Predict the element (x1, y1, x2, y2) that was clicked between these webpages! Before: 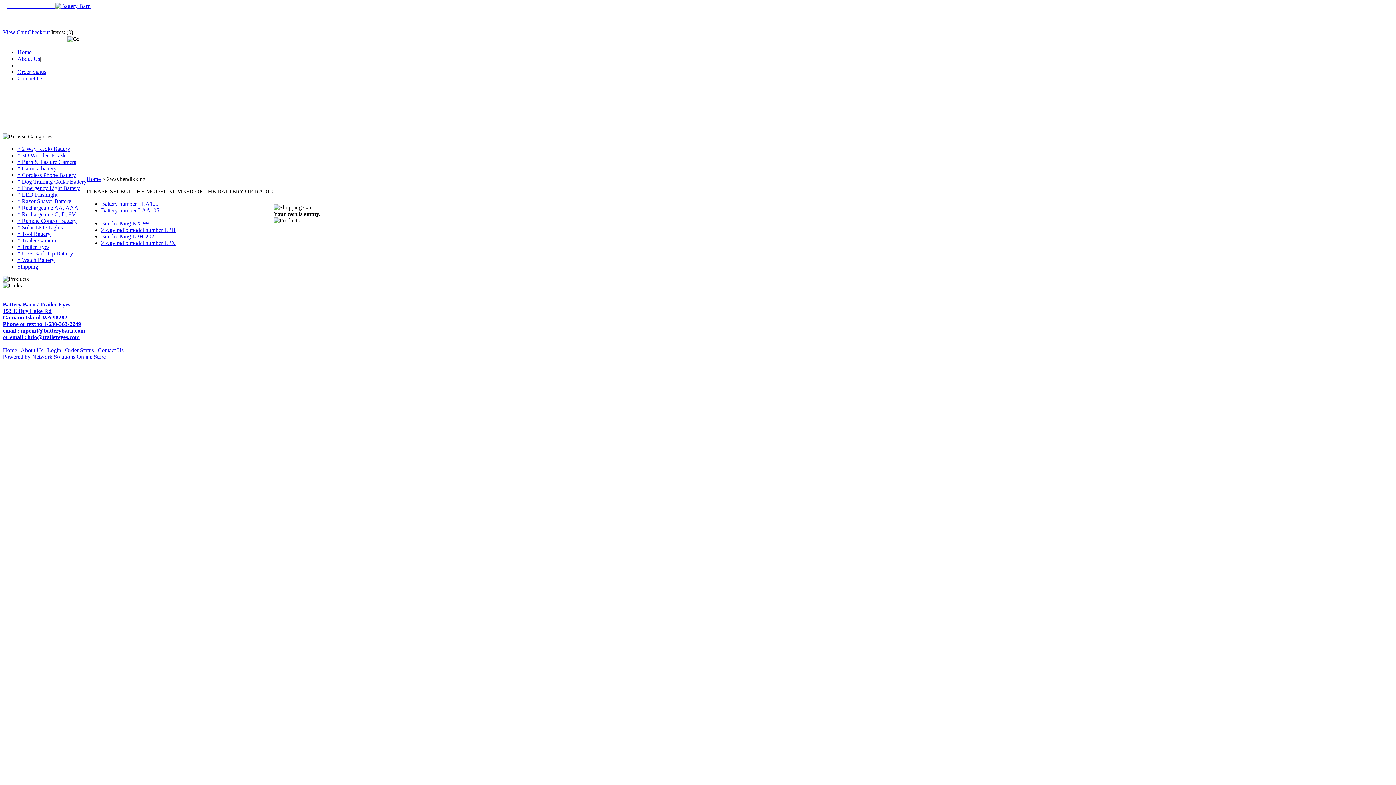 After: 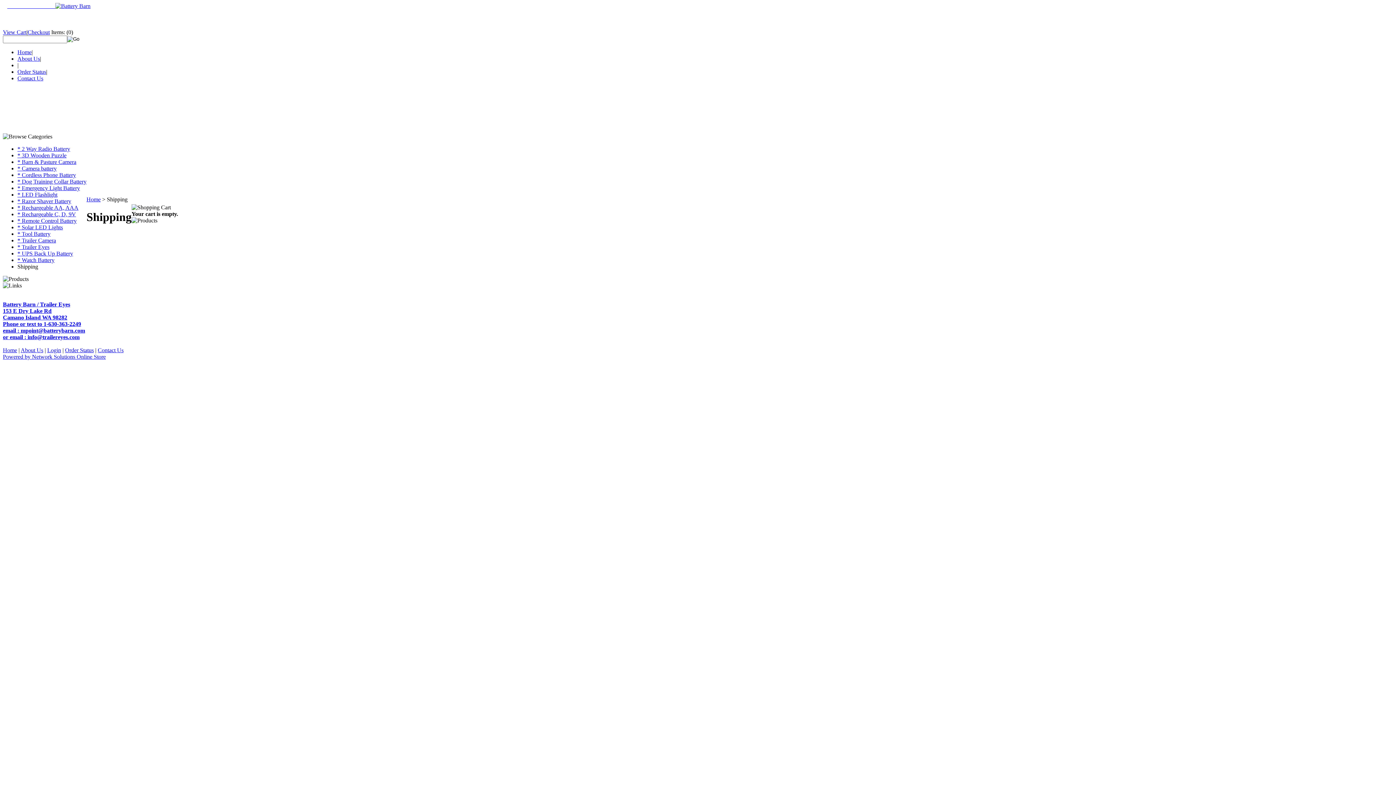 Action: label: Shipping bbox: (17, 263, 38, 269)